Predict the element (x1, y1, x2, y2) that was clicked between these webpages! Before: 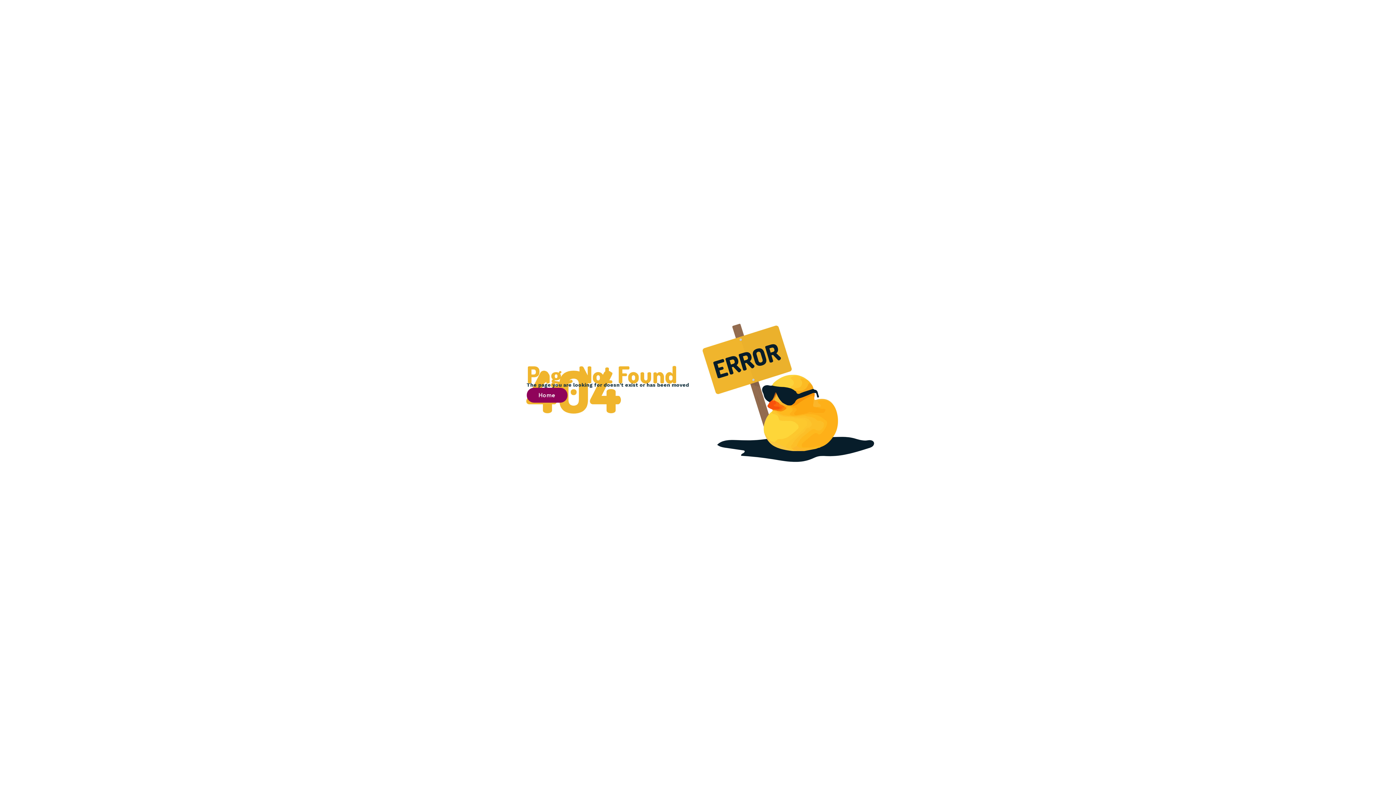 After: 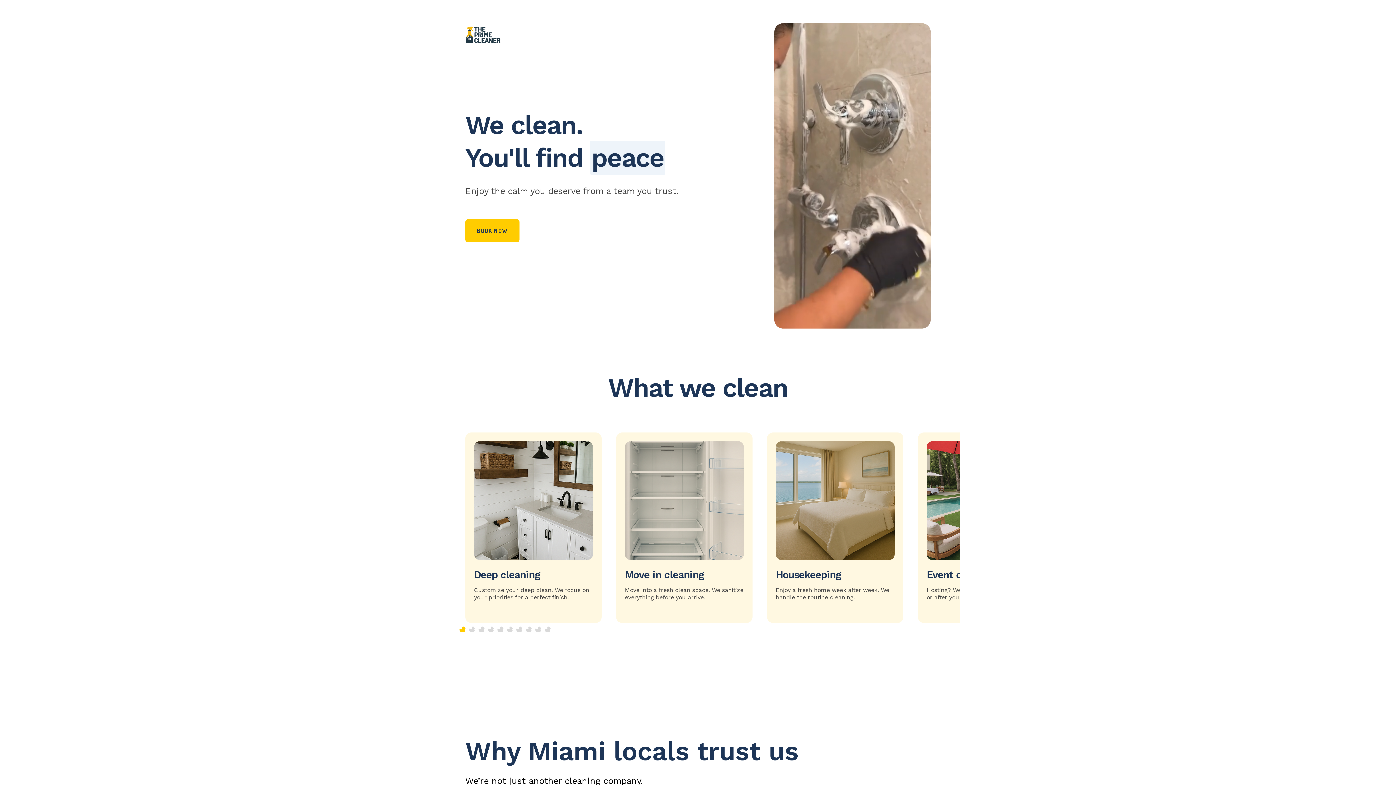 Action: label: Home bbox: (526, 387, 567, 402)